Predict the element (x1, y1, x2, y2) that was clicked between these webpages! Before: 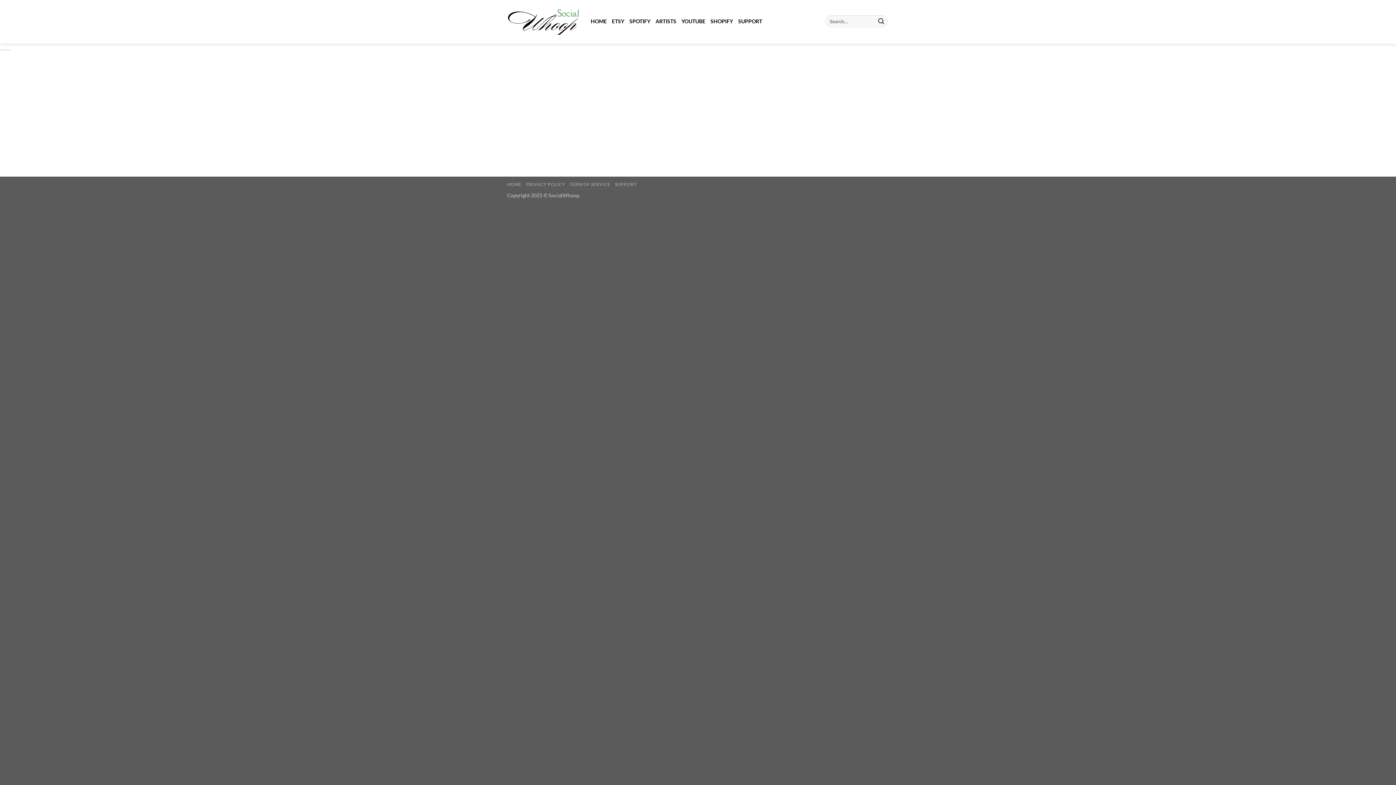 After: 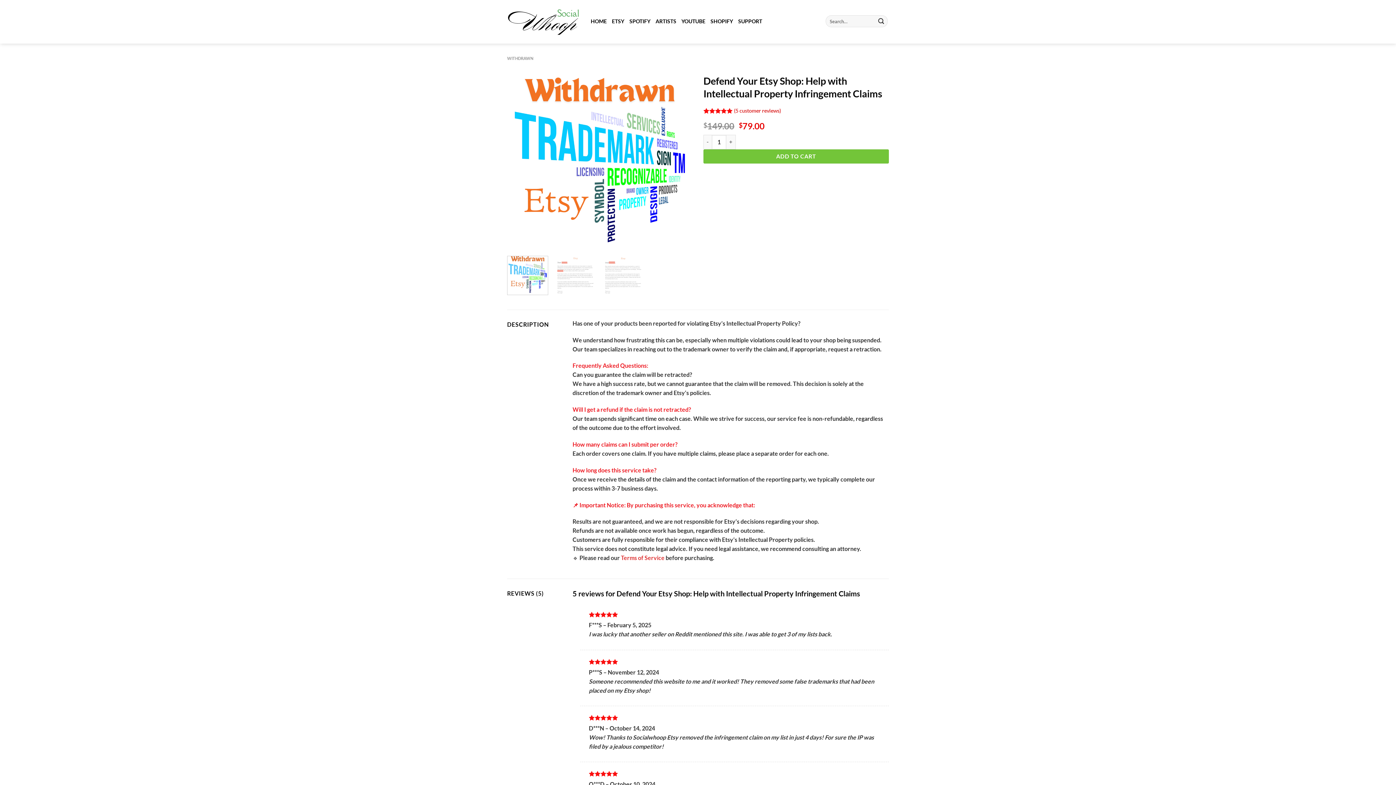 Action: bbox: (612, 13, 624, 29) label: ETSY